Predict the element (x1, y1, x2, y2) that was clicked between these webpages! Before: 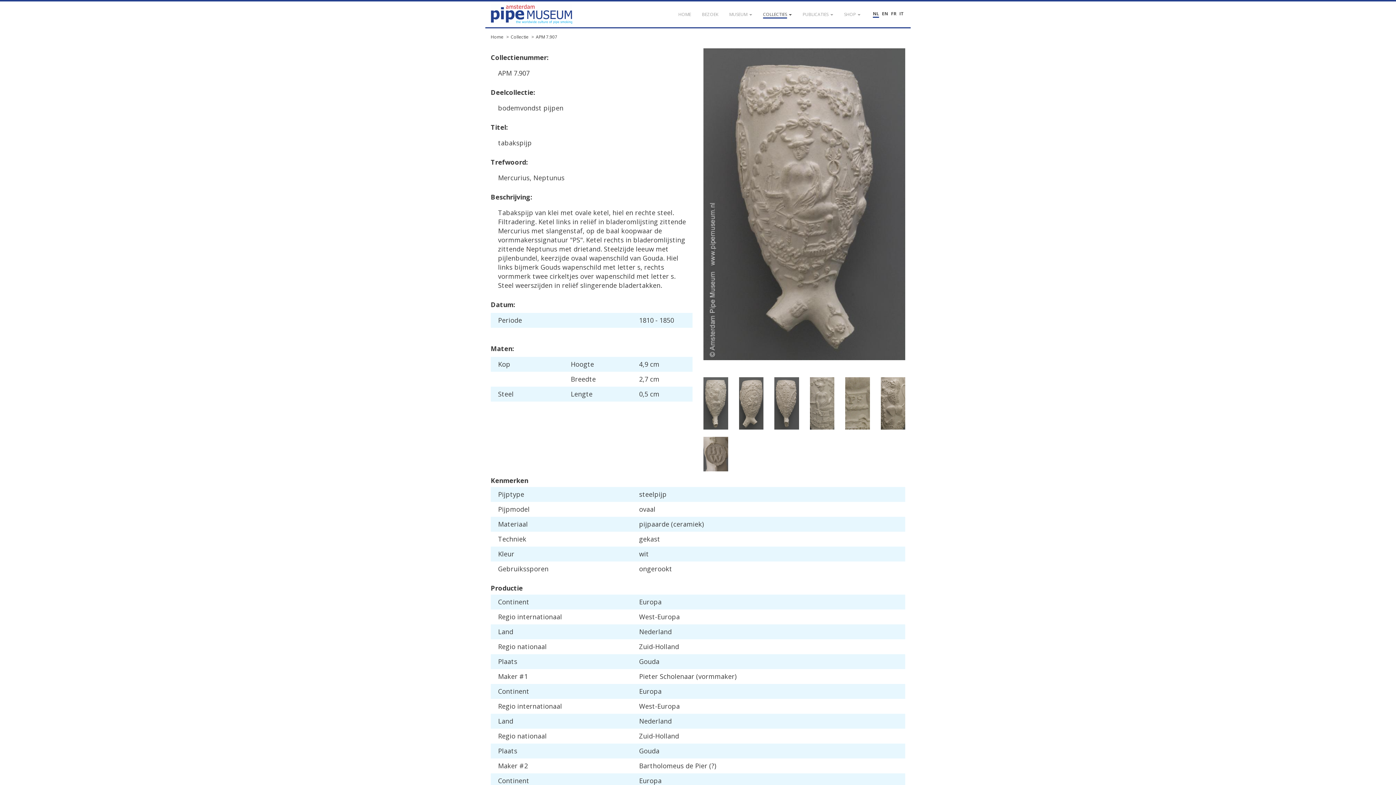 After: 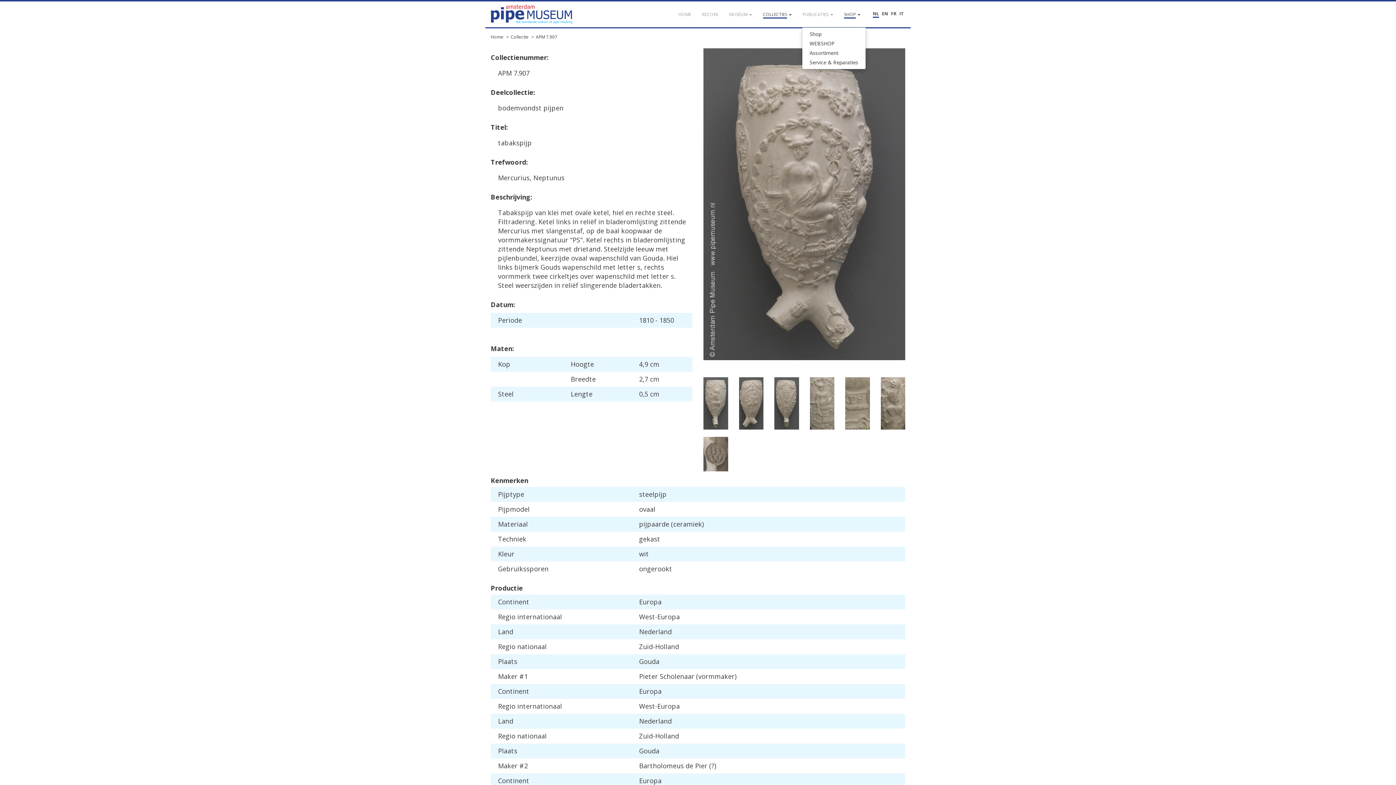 Action: label: SHOP  bbox: (838, 1, 866, 27)